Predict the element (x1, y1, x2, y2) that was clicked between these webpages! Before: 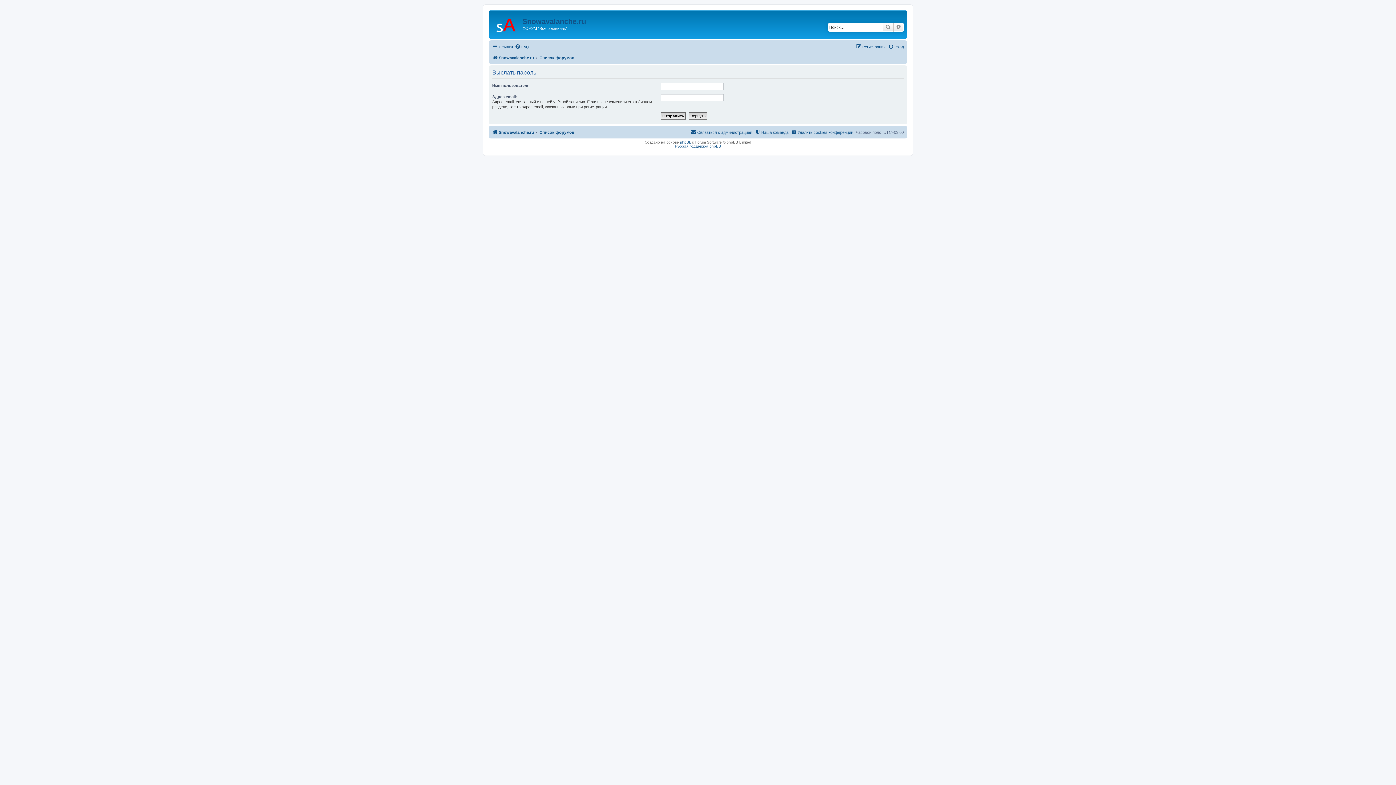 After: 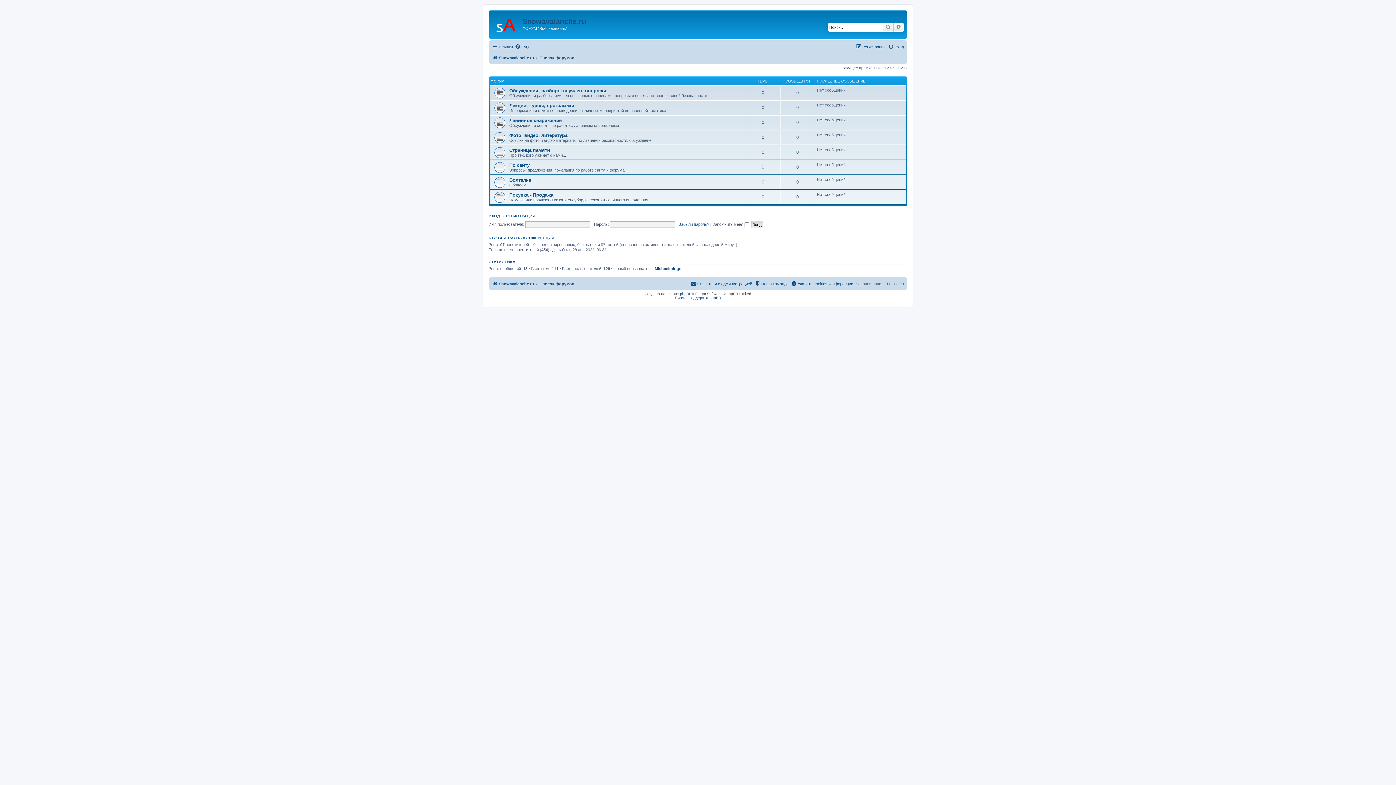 Action: bbox: (539, 53, 574, 62) label: Список форумов